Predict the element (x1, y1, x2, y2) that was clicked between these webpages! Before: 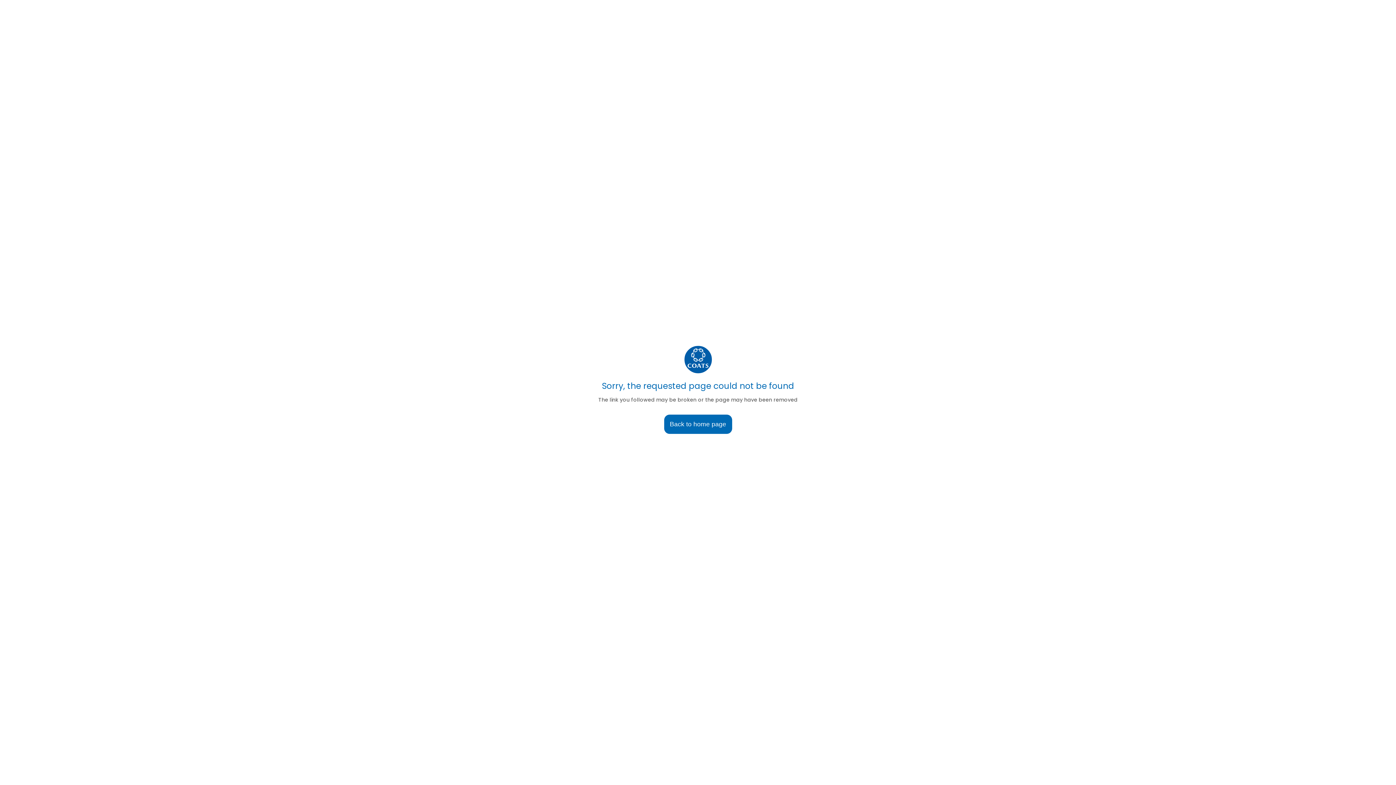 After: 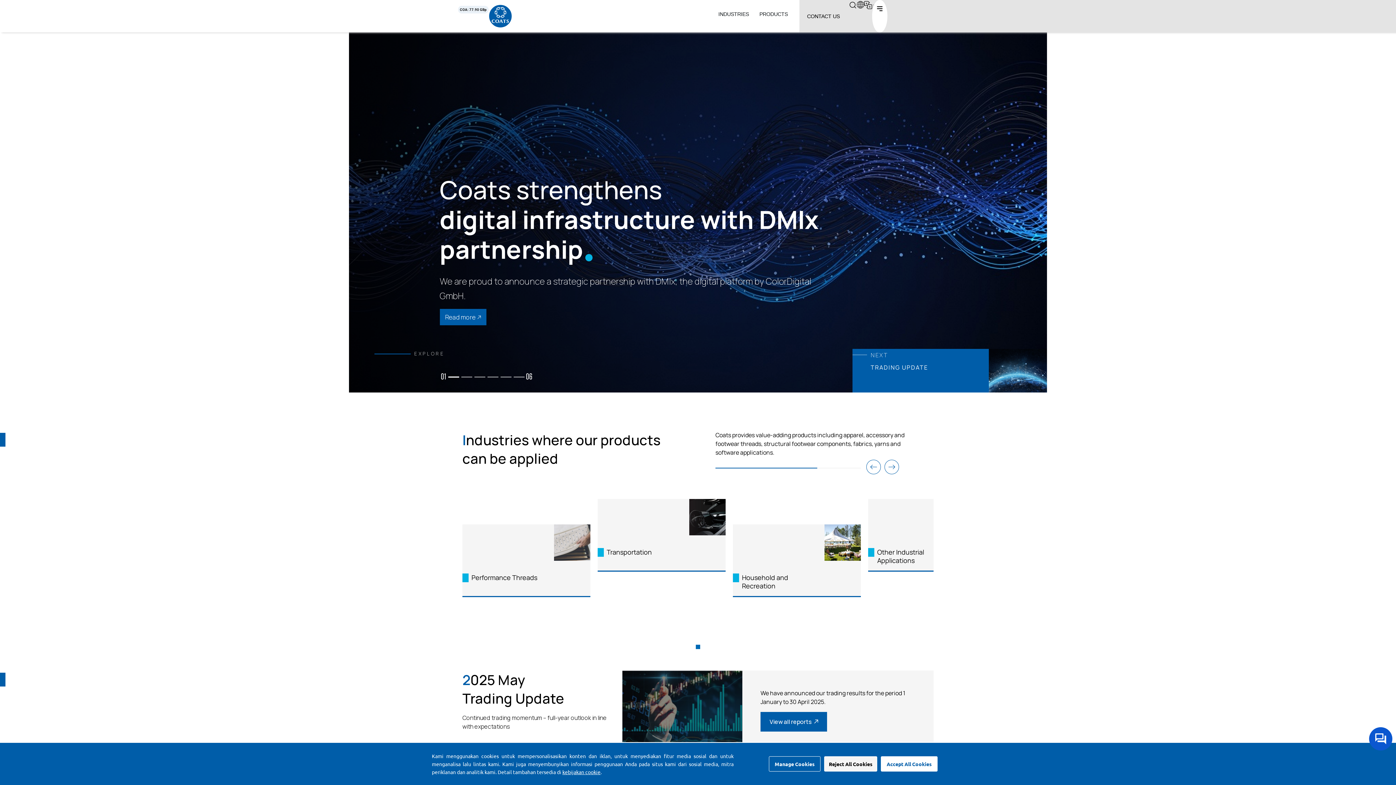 Action: bbox: (664, 415, 732, 430) label: Back to home page